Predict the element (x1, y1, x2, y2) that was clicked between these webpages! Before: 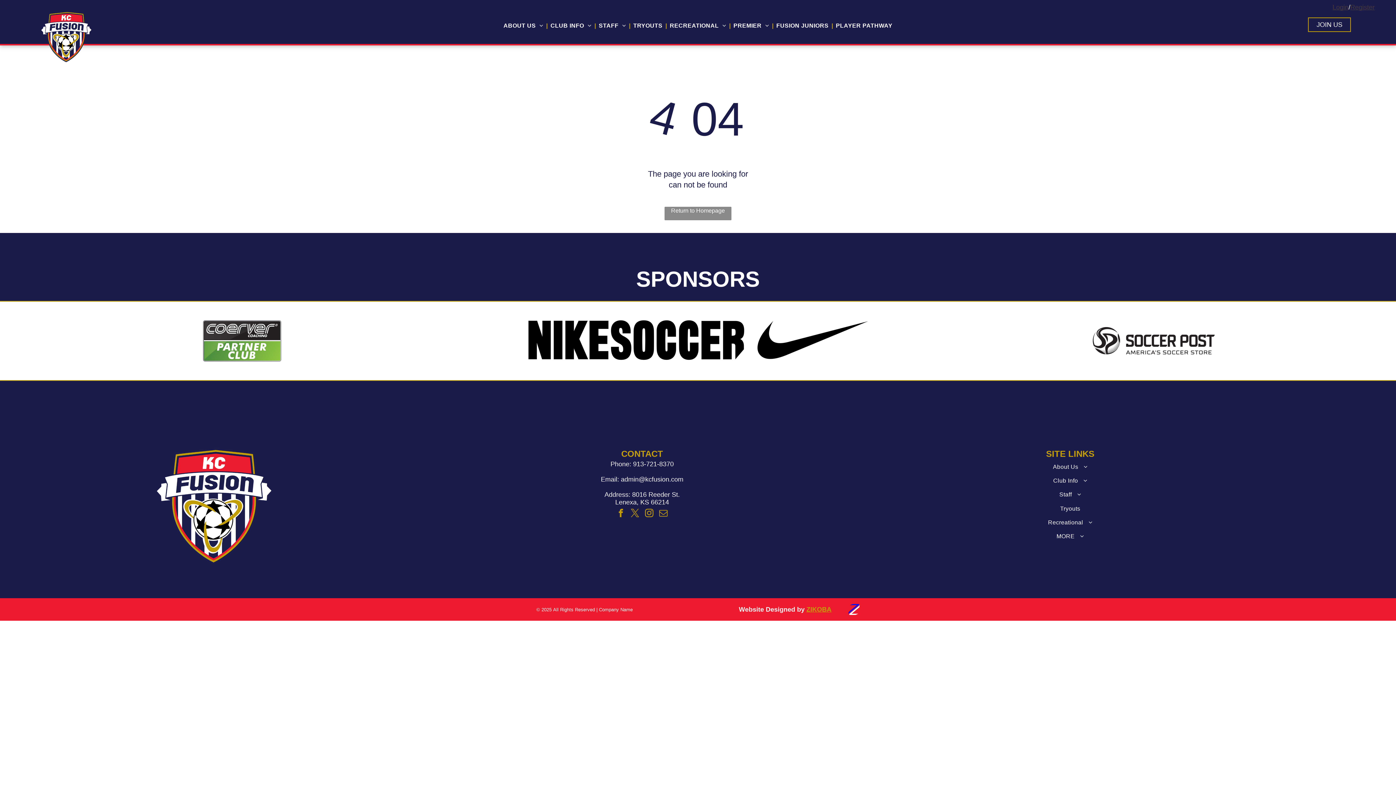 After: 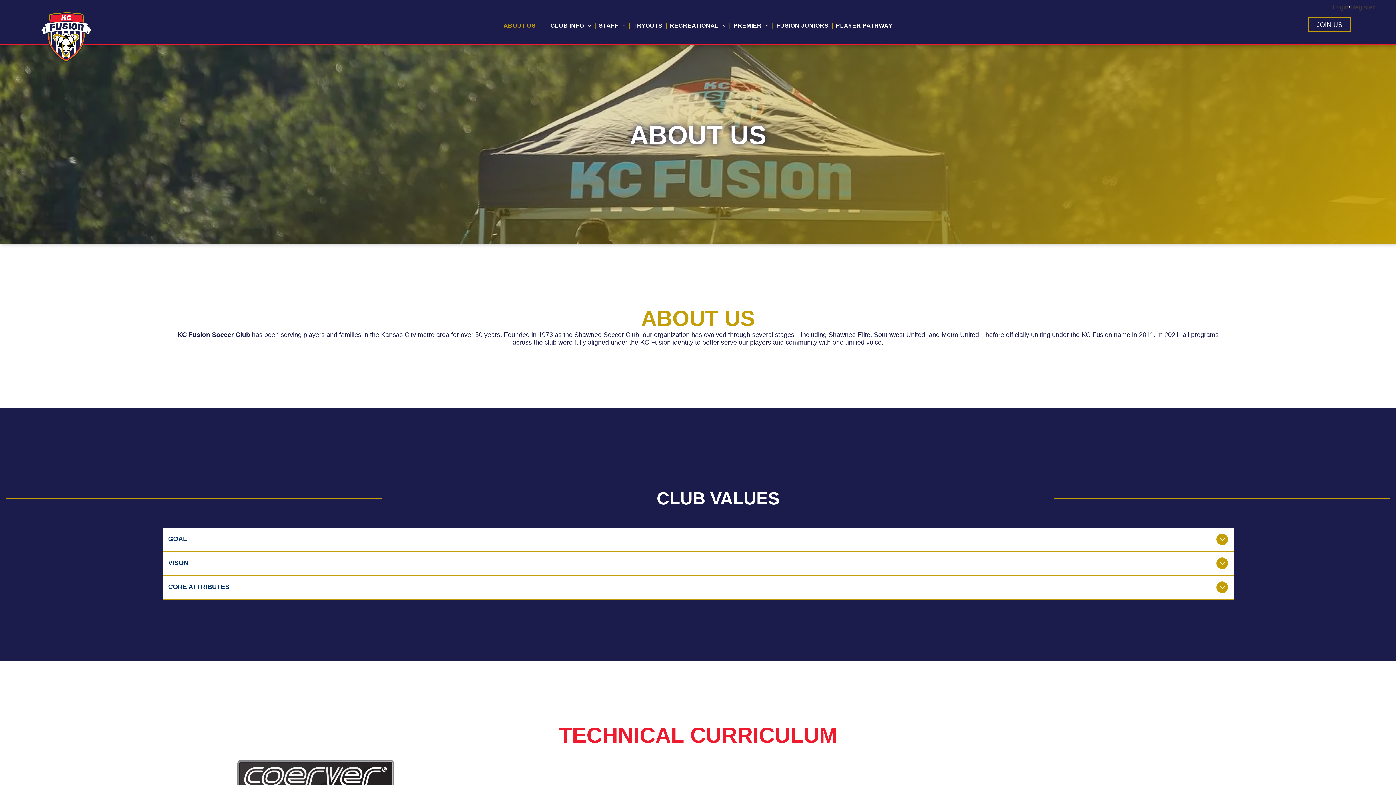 Action: label: ABOUT US bbox: (500, 21, 546, 29)